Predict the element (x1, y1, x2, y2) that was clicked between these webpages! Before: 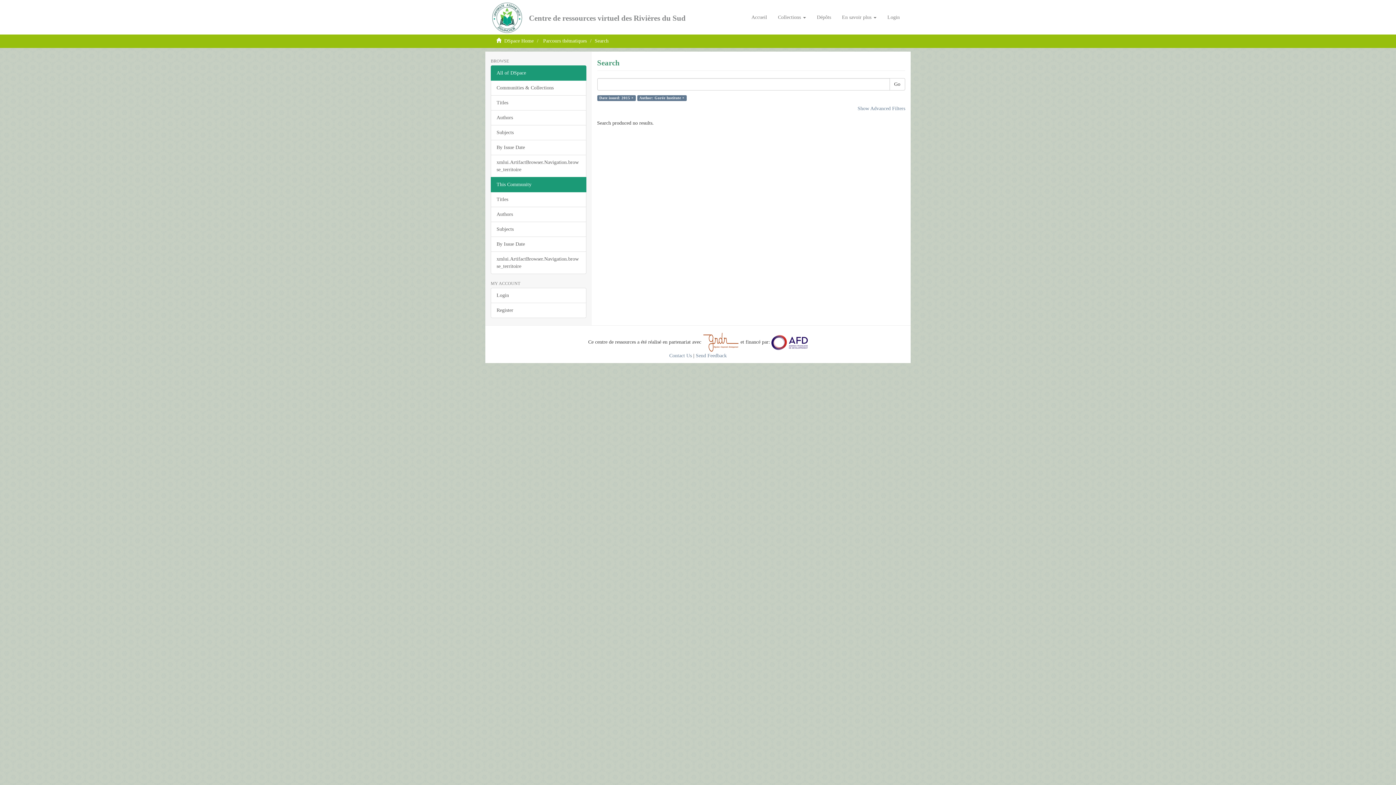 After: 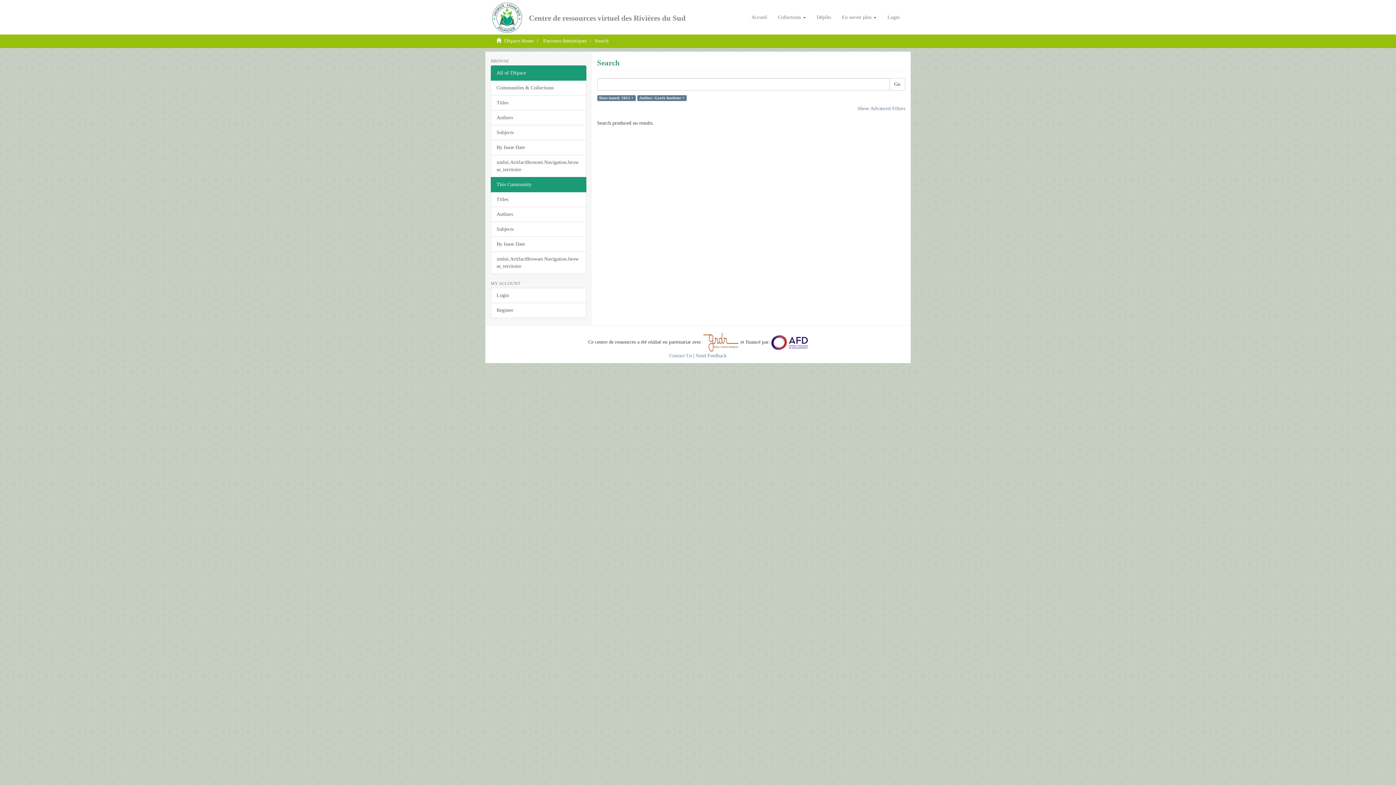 Action: label: Go bbox: (889, 78, 905, 90)